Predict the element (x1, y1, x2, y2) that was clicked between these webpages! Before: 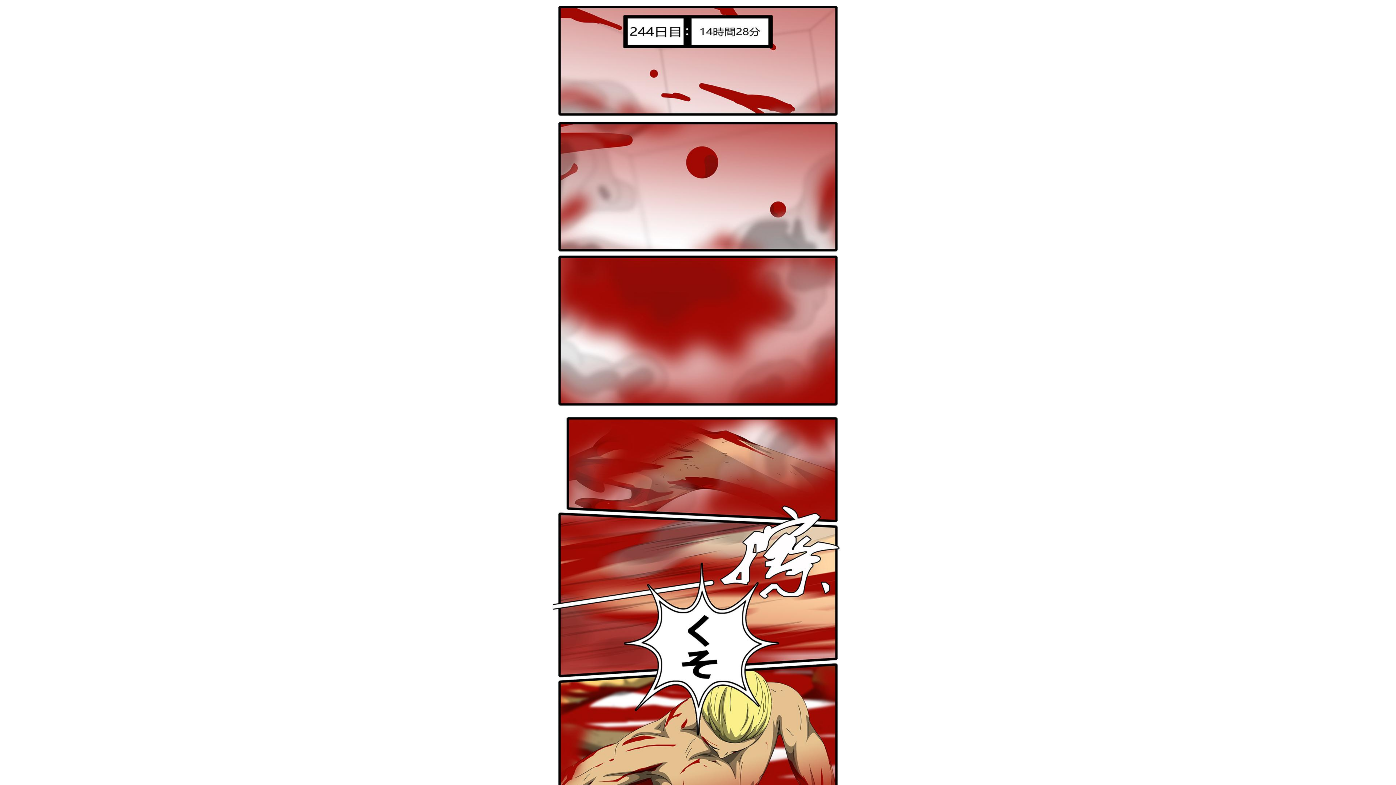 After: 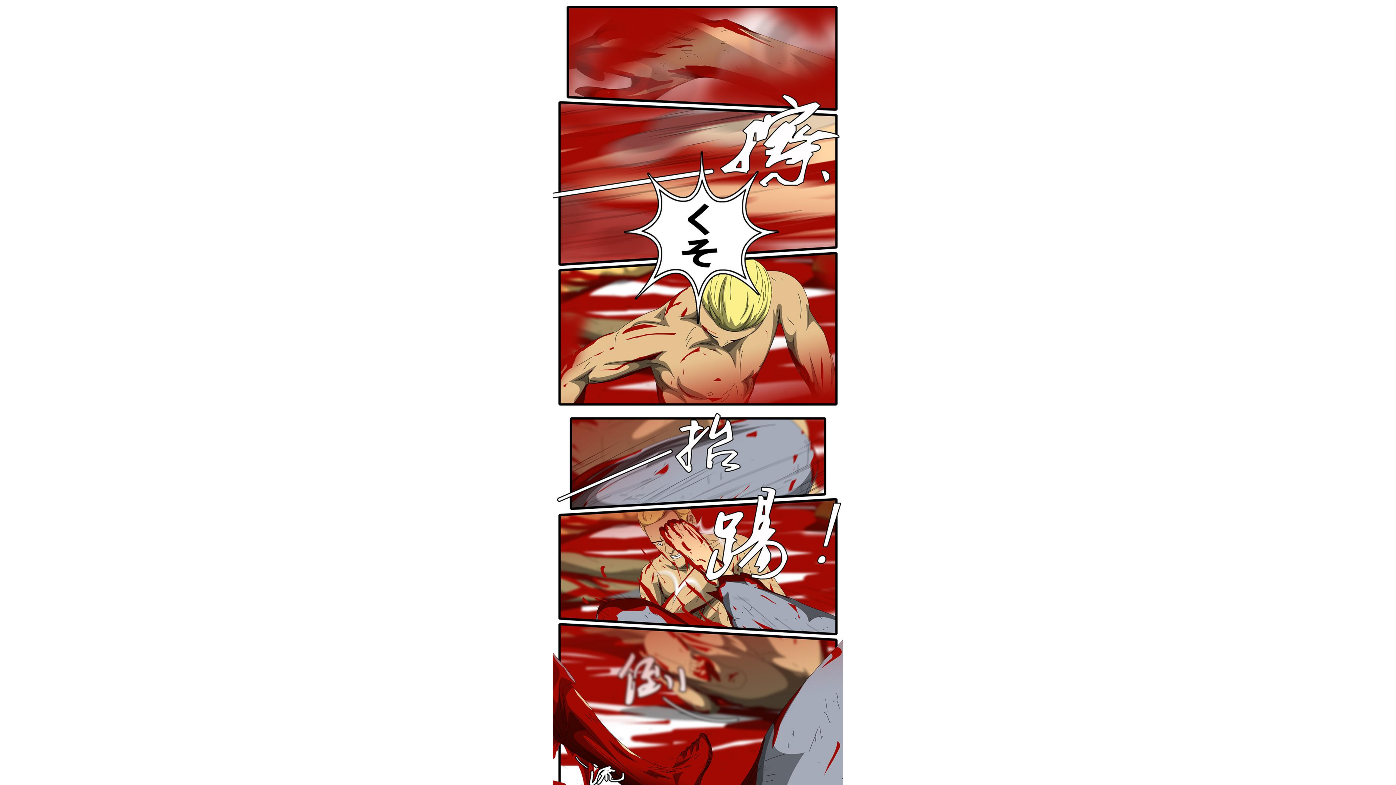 Action: bbox: (0, 549, 1396, 785)